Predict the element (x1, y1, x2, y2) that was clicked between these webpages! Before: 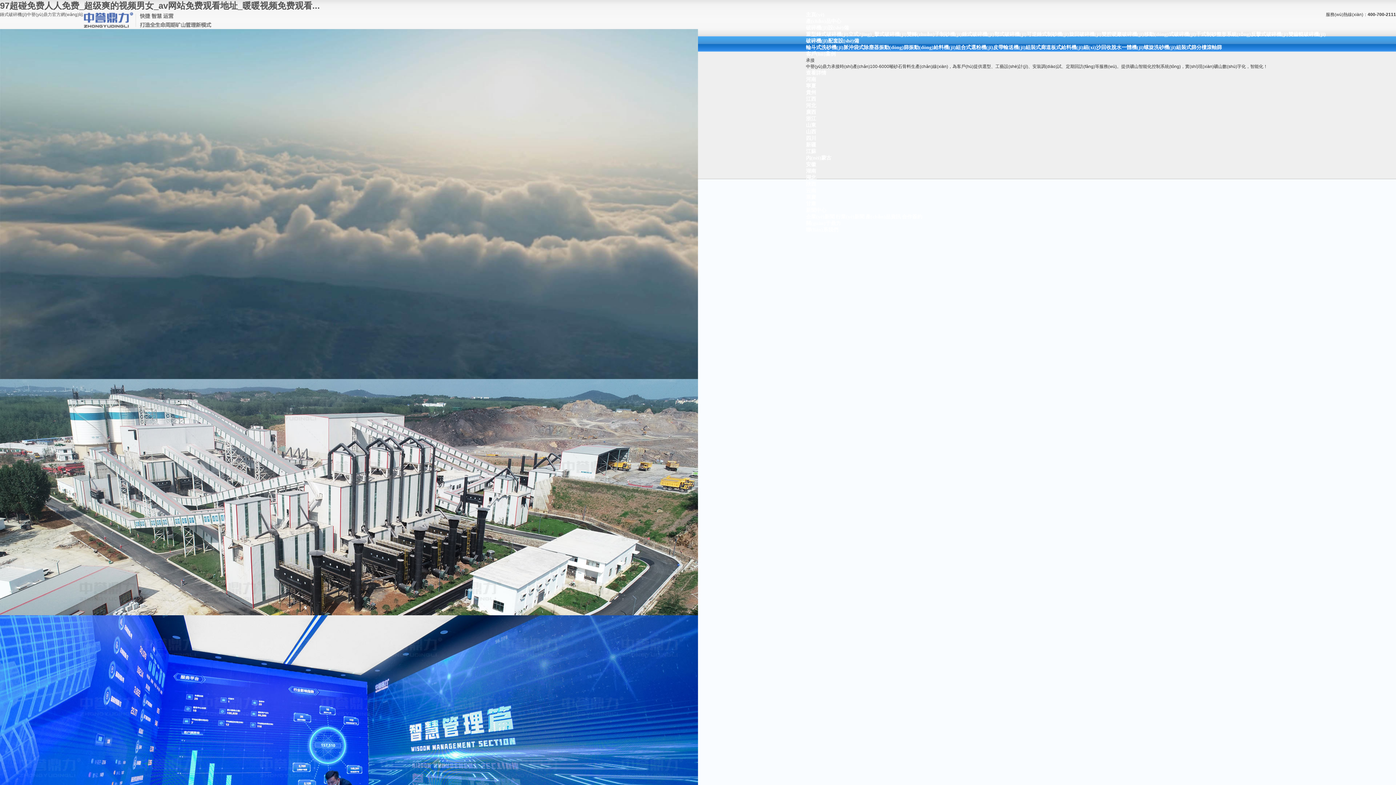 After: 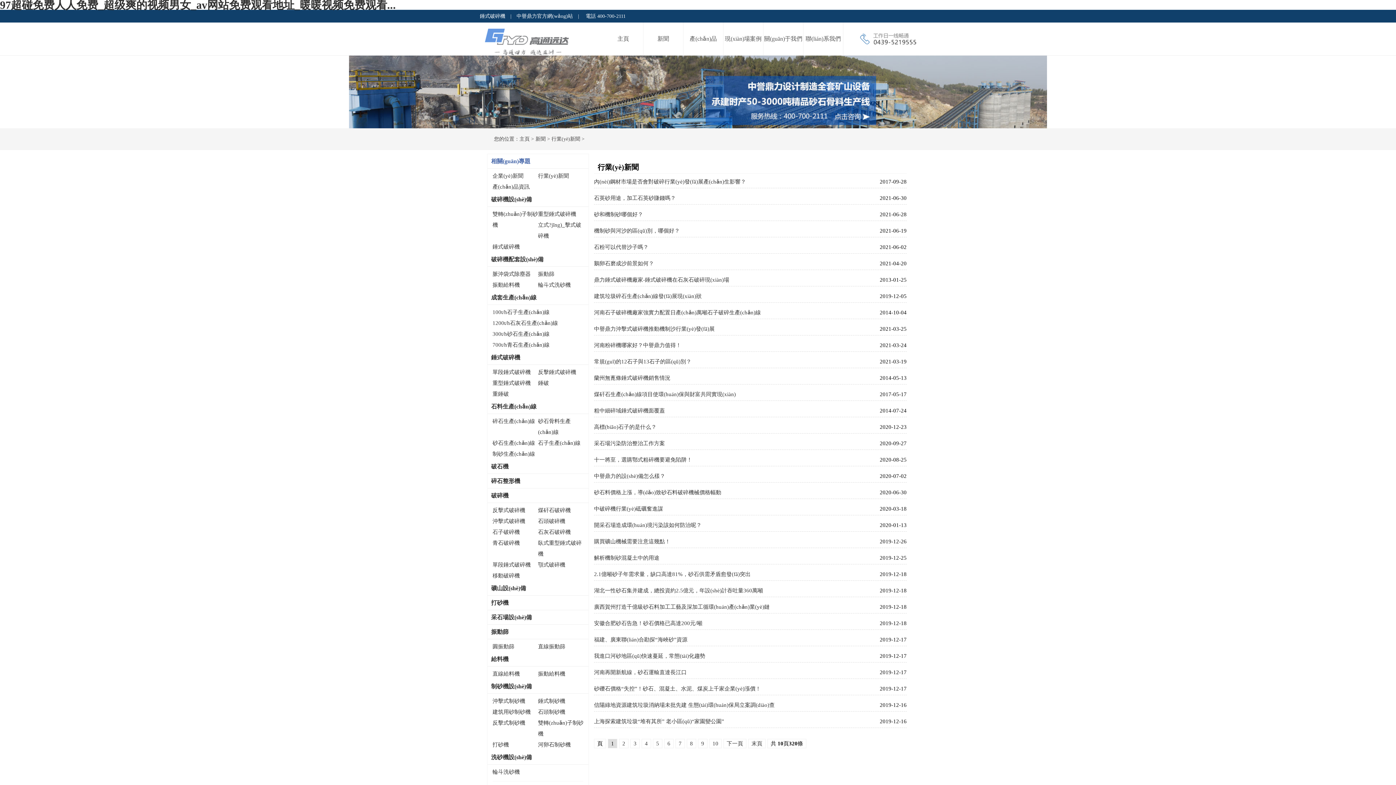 Action: bbox: (836, 214, 864, 219) label: 行業(yè)新聞